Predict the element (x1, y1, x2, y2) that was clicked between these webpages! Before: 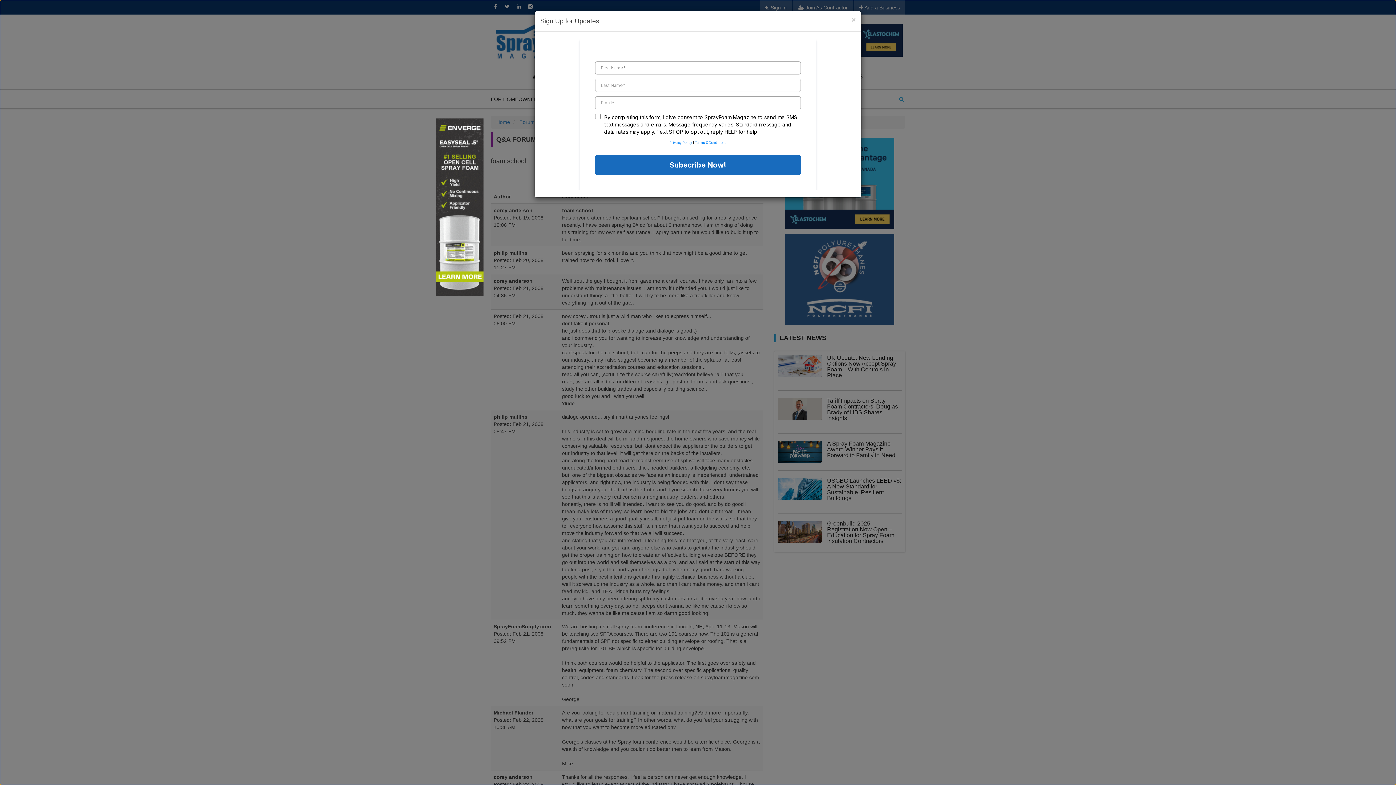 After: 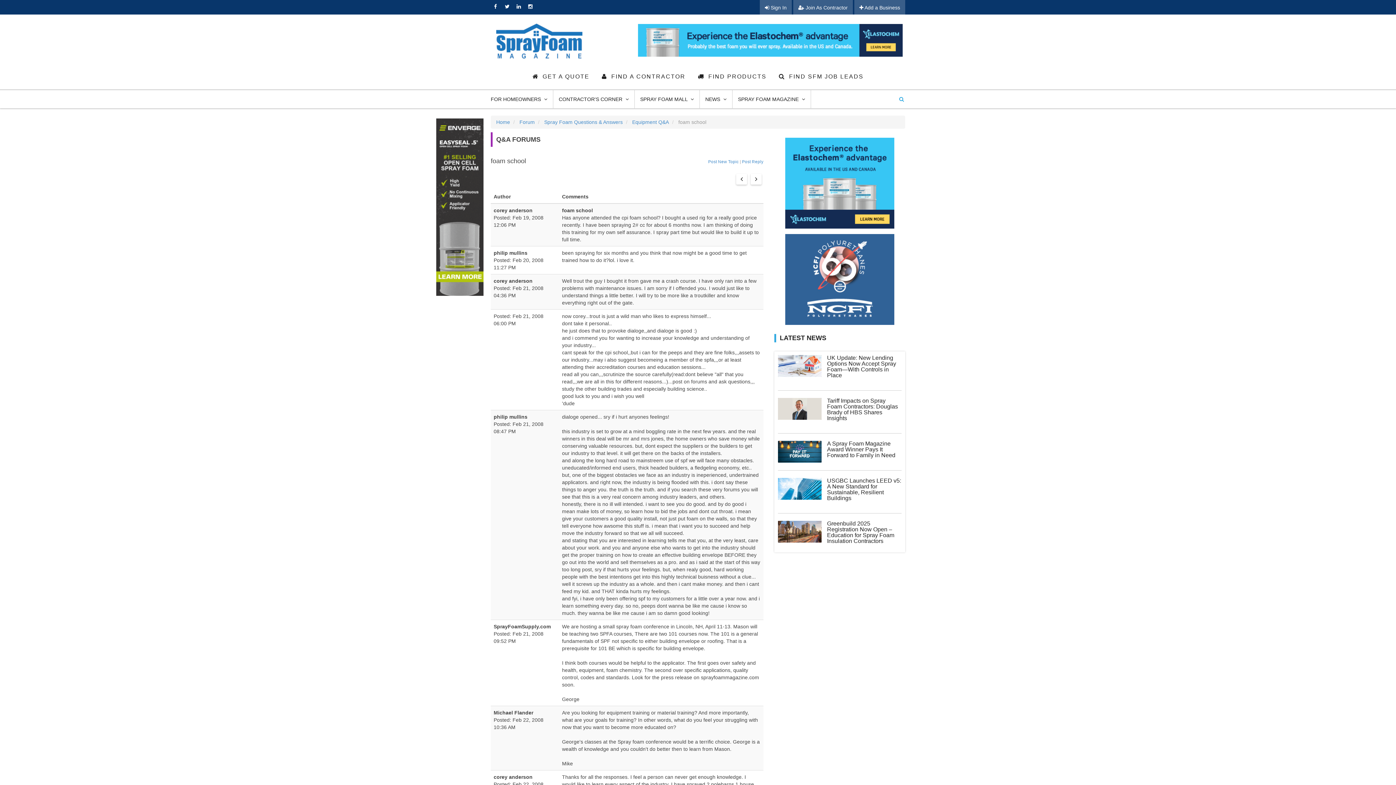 Action: label: × bbox: (851, 16, 856, 23)